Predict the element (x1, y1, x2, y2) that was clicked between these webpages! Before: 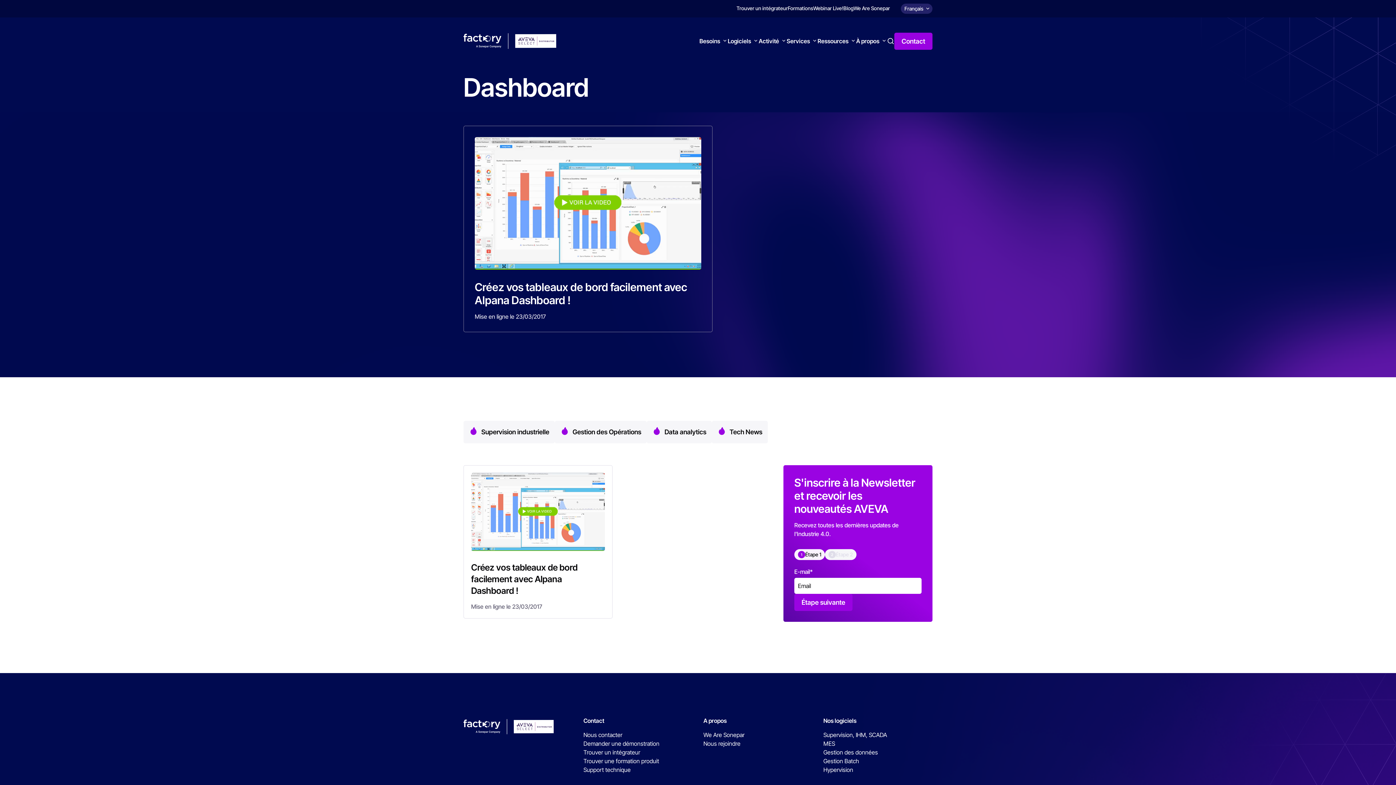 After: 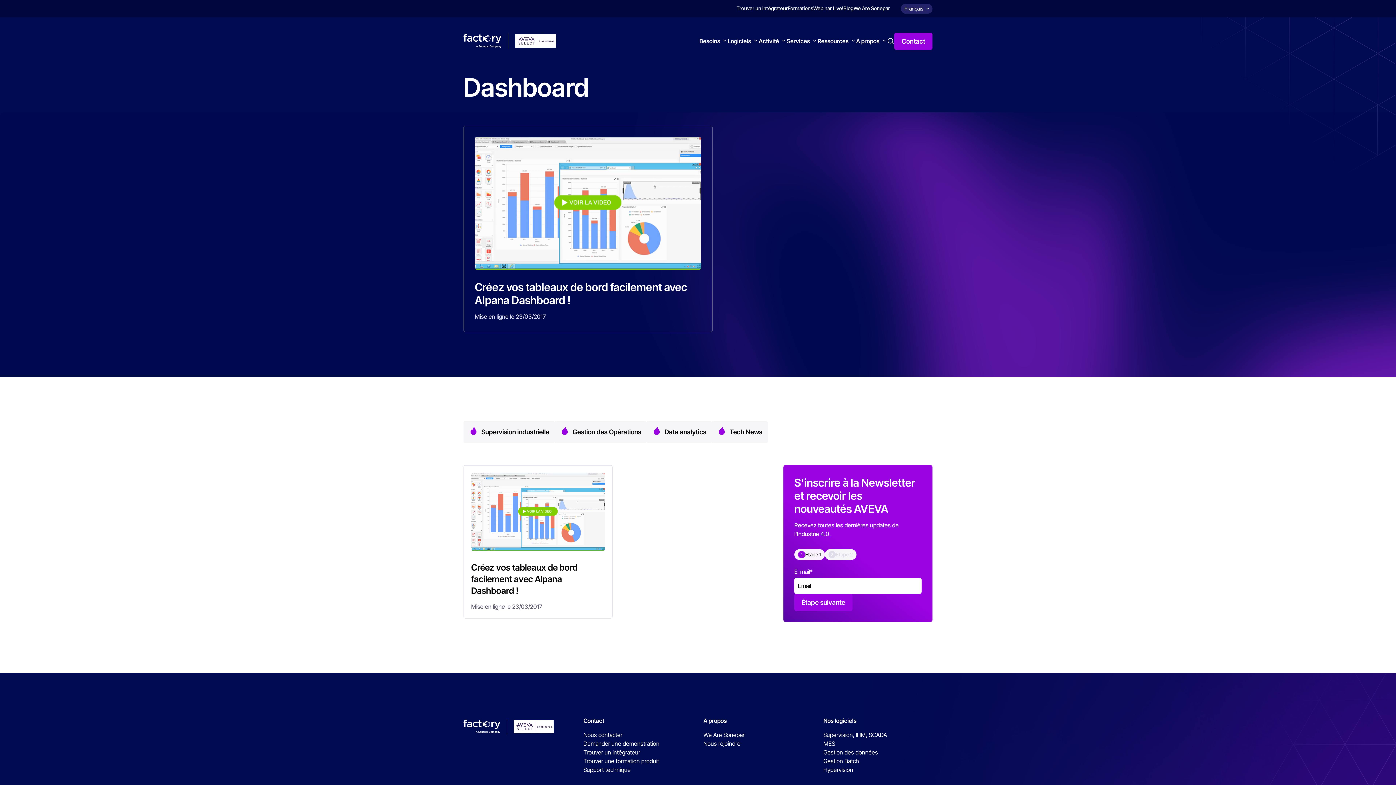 Action: label: Besoins bbox: (699, 36, 728, 45)